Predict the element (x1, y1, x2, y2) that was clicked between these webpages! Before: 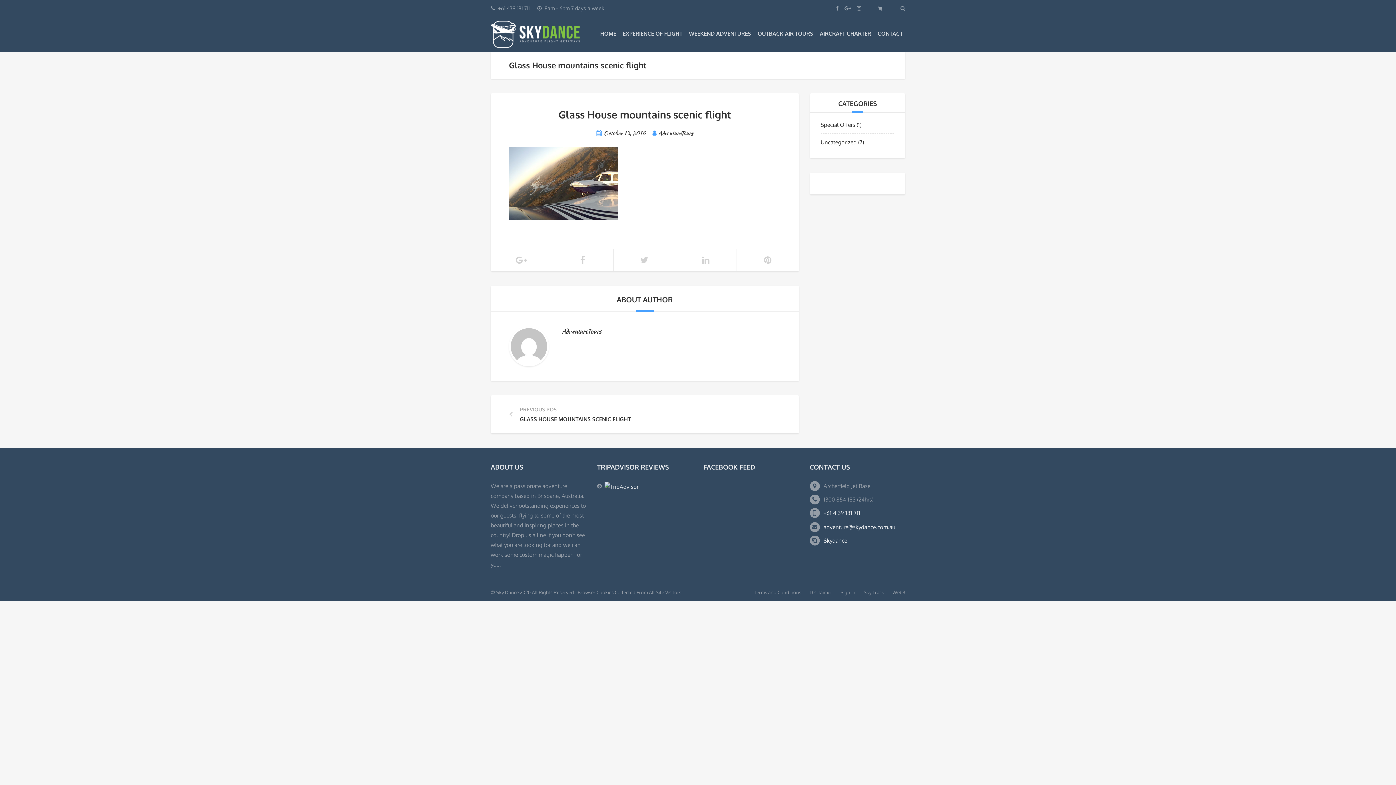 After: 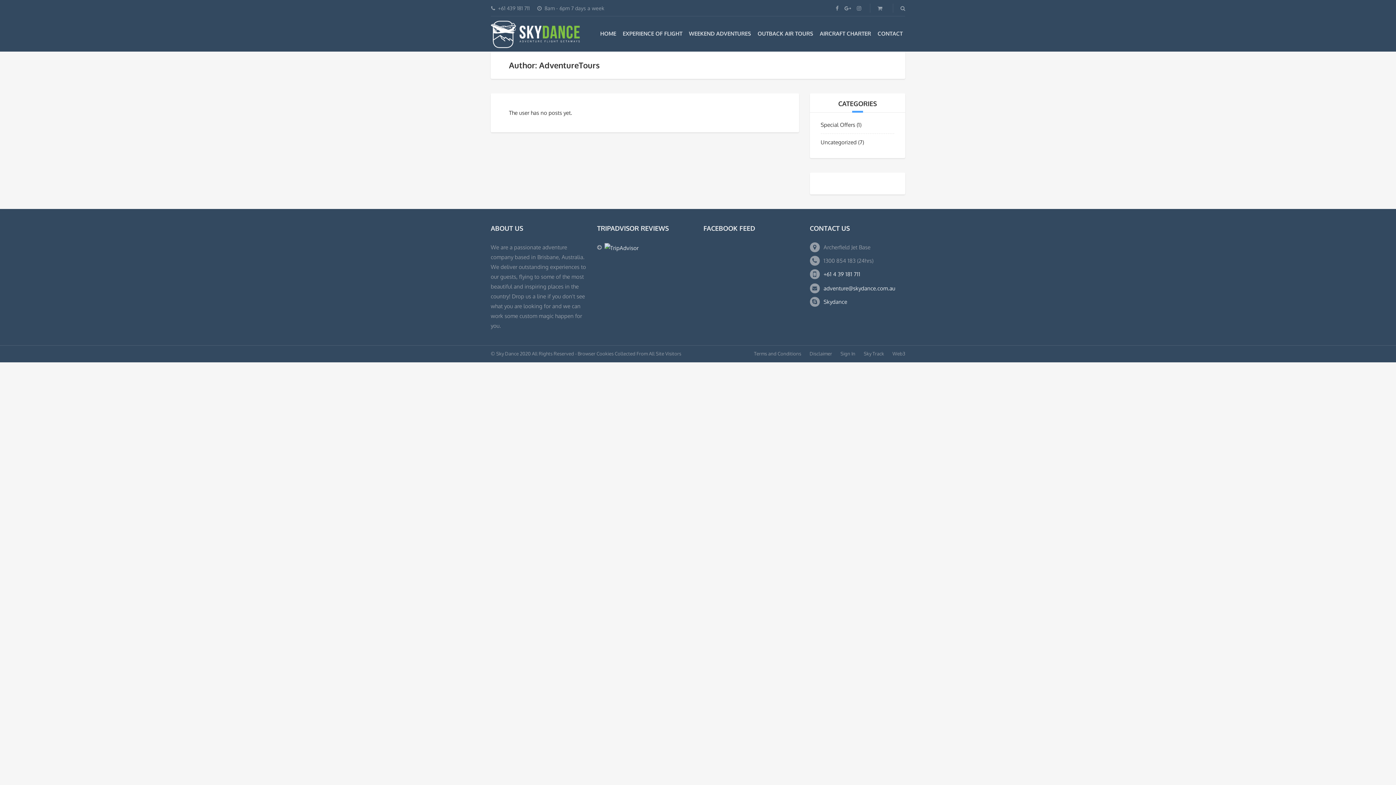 Action: bbox: (658, 129, 693, 137) label: AdventureTours